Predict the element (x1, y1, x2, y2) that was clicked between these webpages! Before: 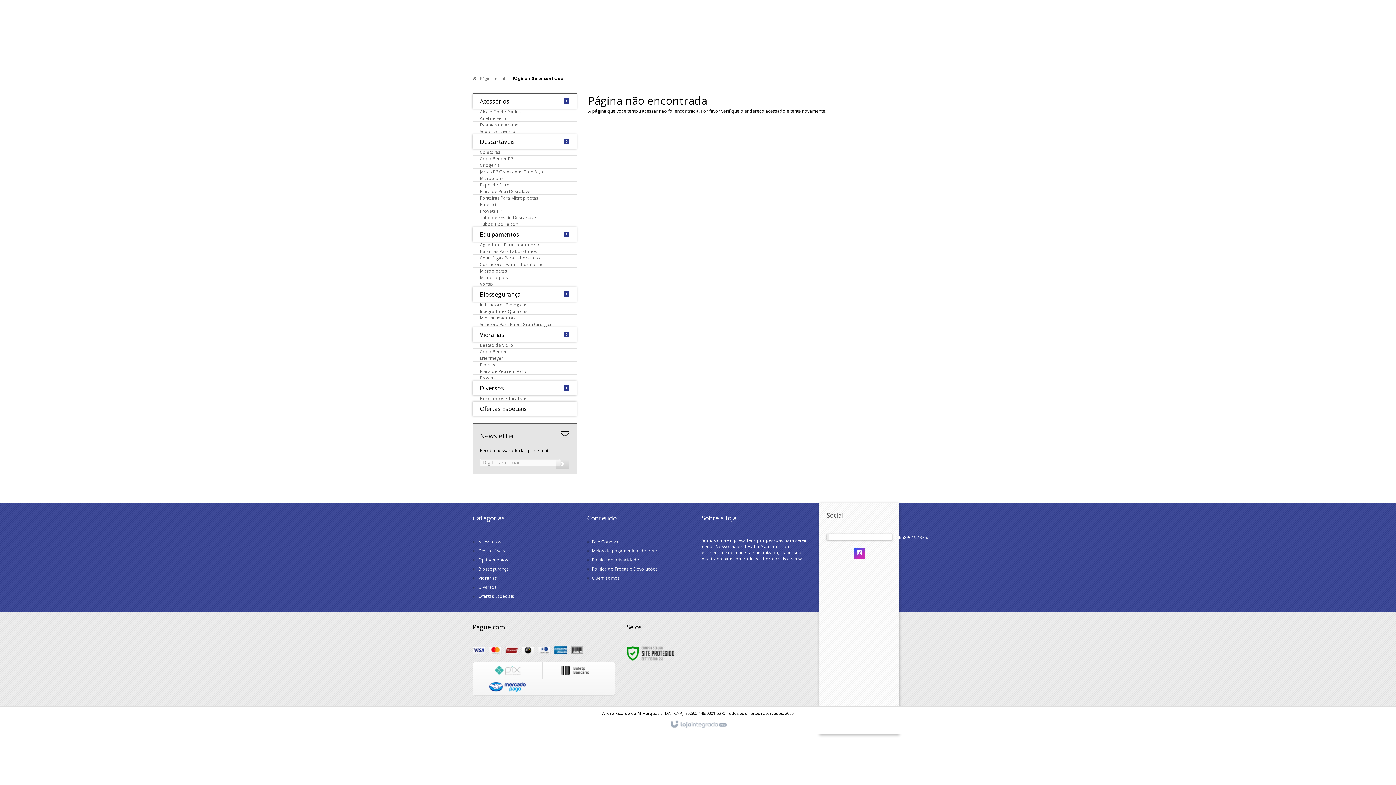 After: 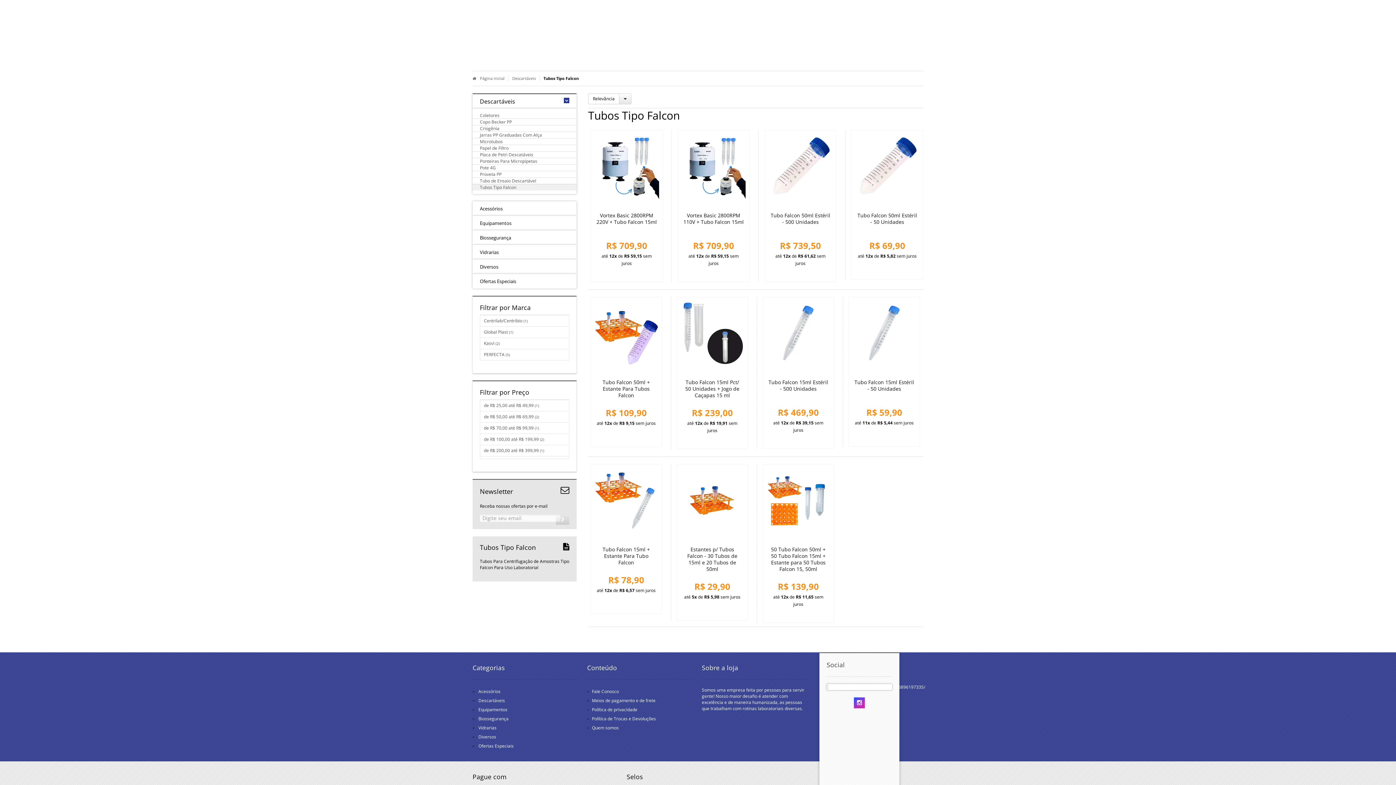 Action: bbox: (480, 221, 569, 227) label: Tubos Tipo Falcon